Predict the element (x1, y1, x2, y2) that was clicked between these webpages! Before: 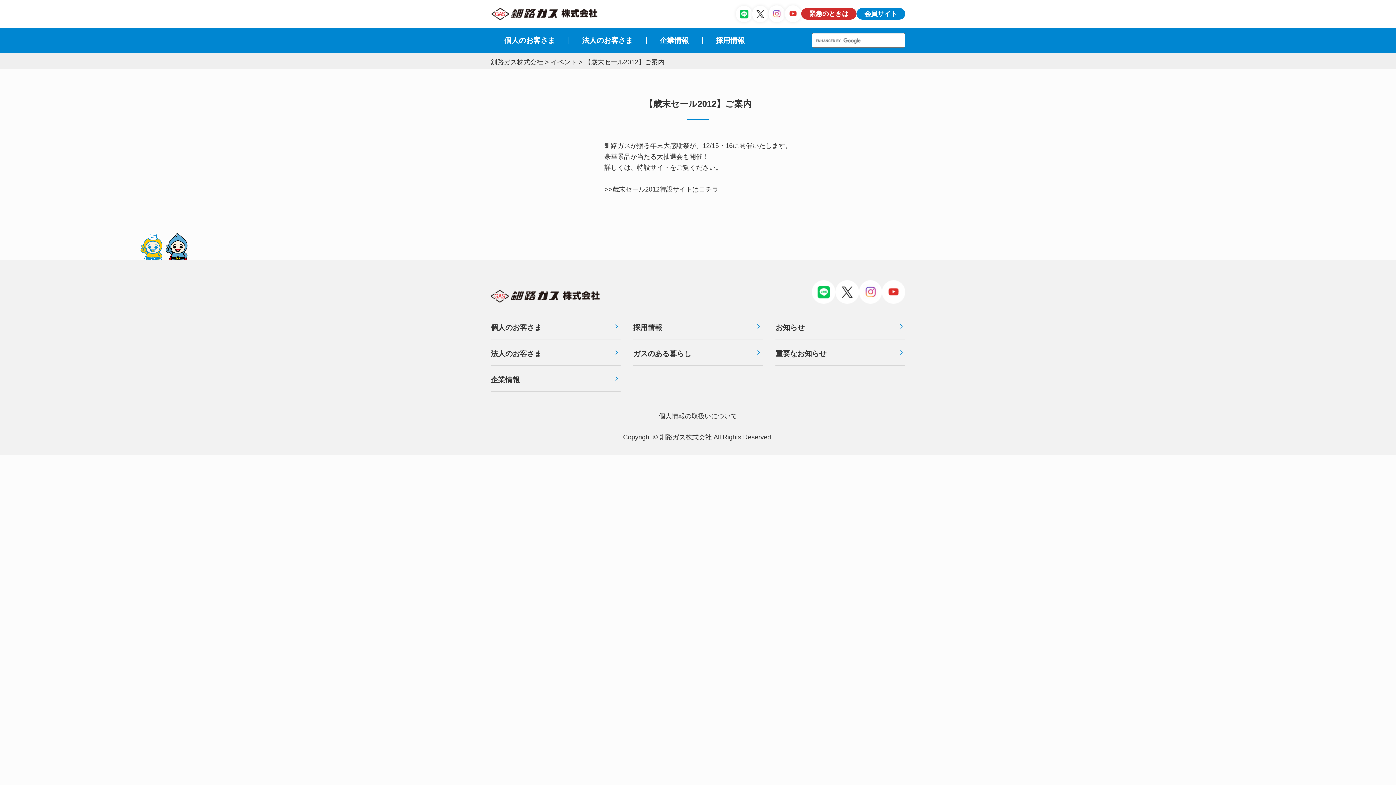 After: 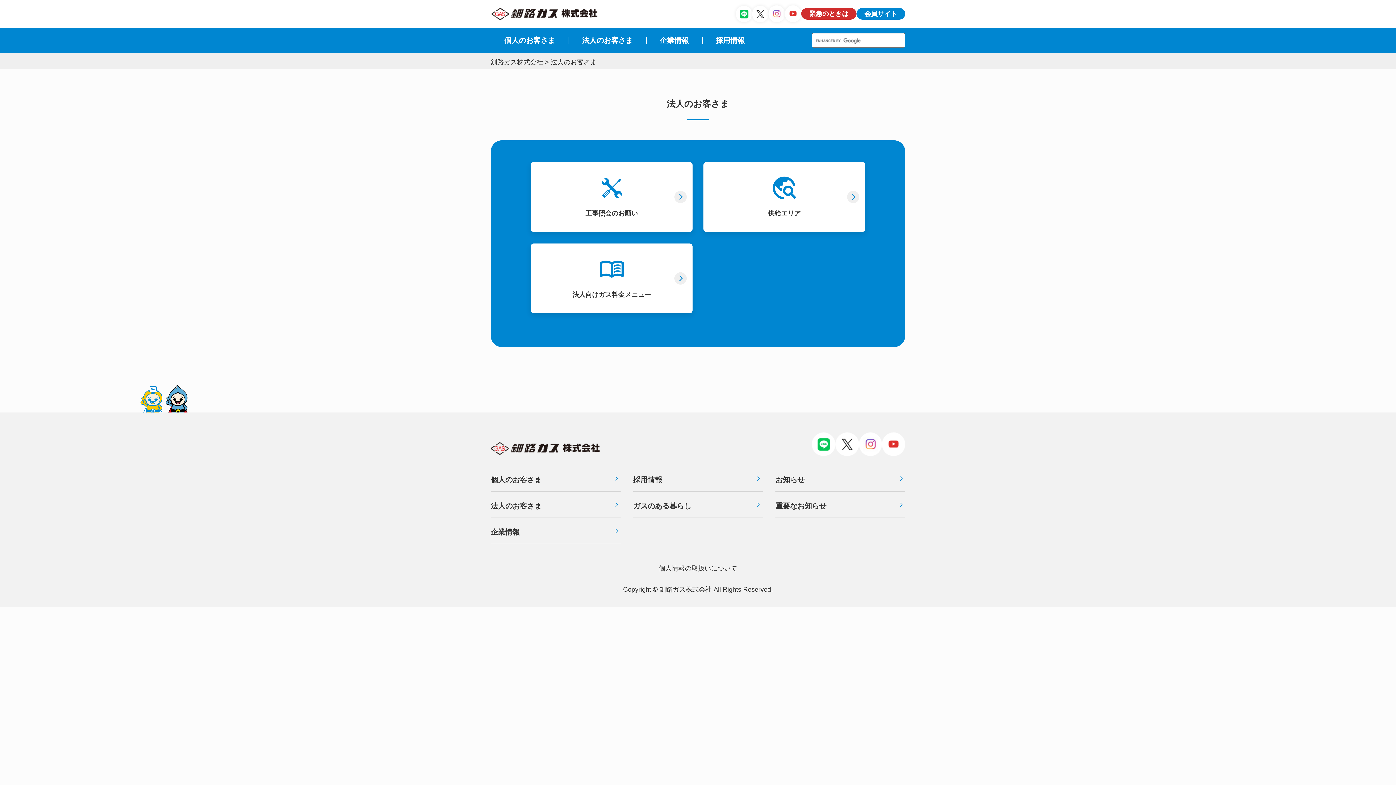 Action: label: 法⼈のお客さま bbox: (582, 36, 633, 44)